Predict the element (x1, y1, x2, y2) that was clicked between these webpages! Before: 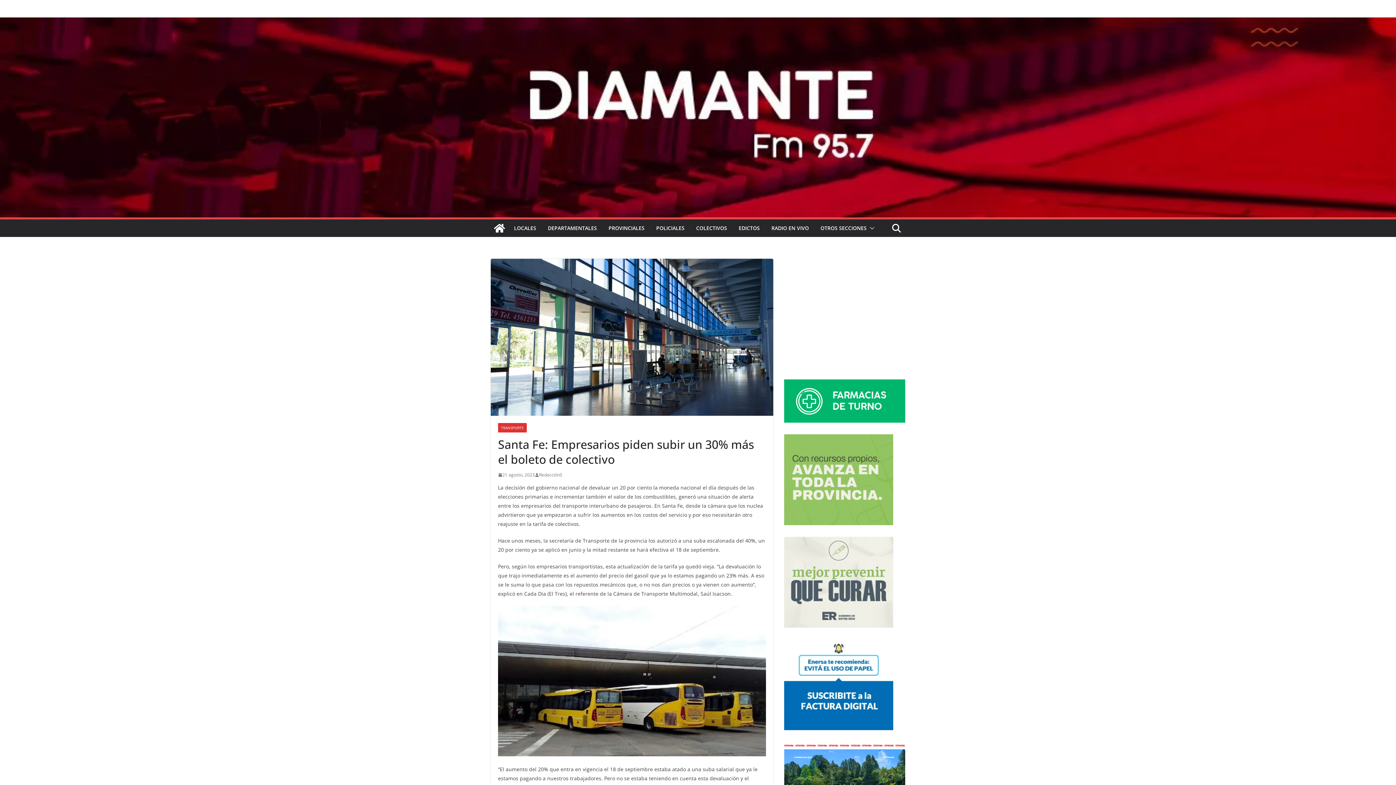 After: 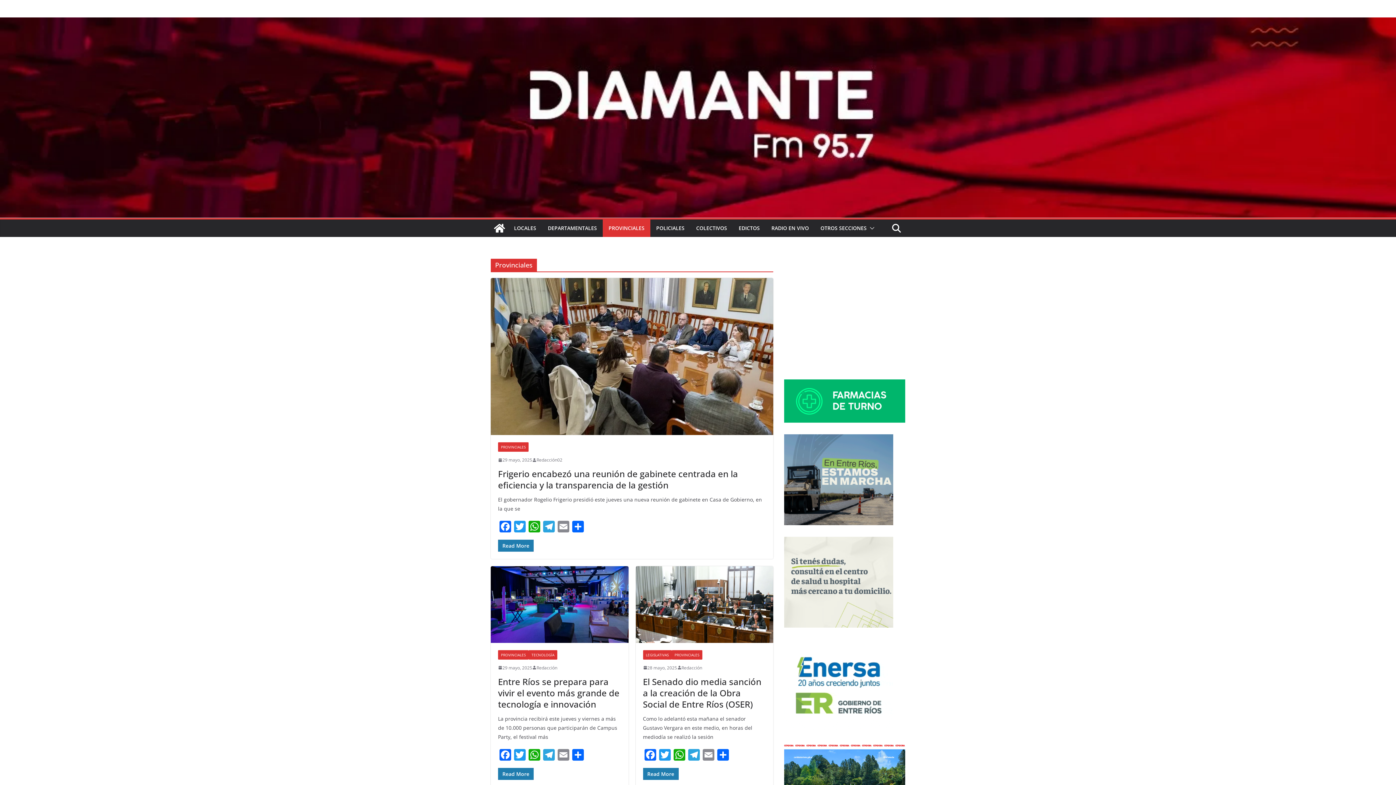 Action: label: PROVINCIALES bbox: (608, 223, 644, 233)